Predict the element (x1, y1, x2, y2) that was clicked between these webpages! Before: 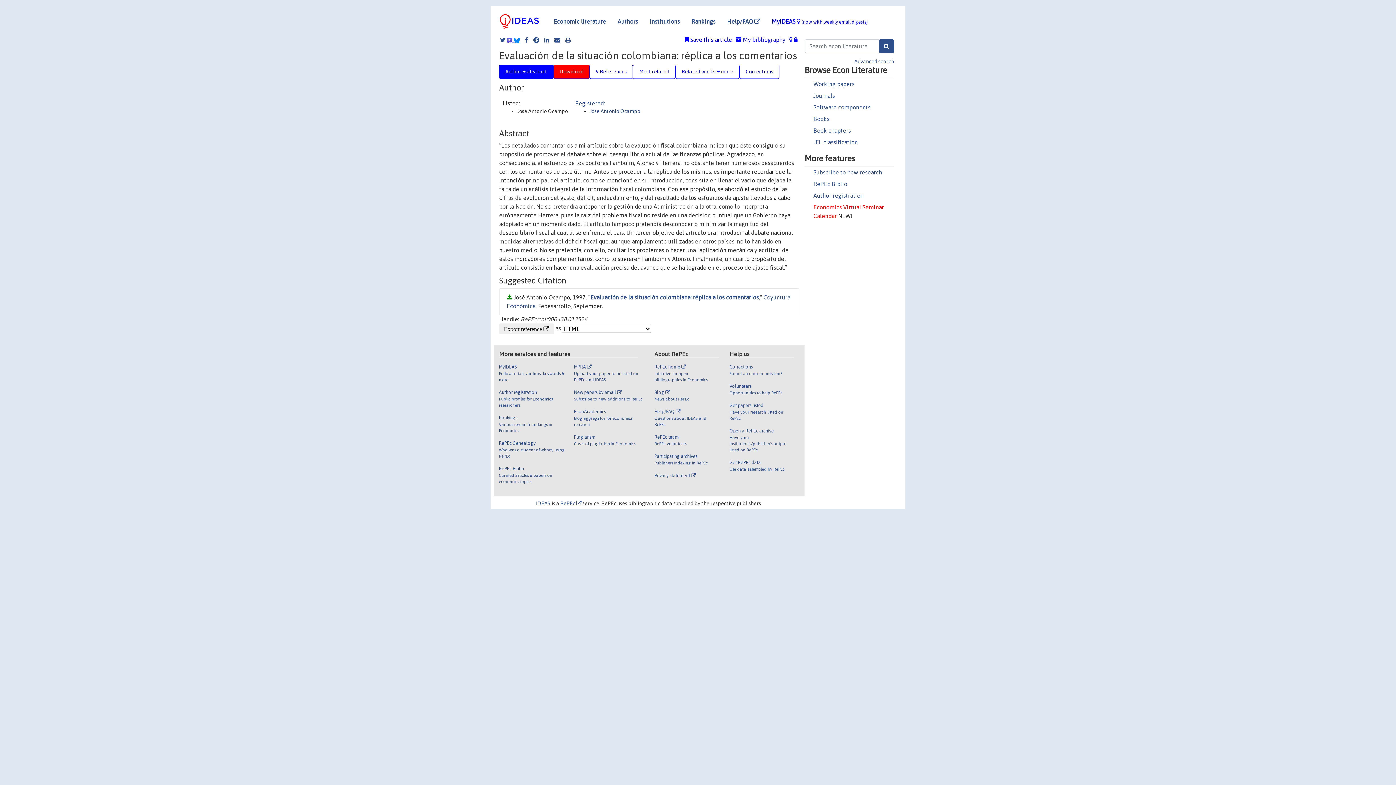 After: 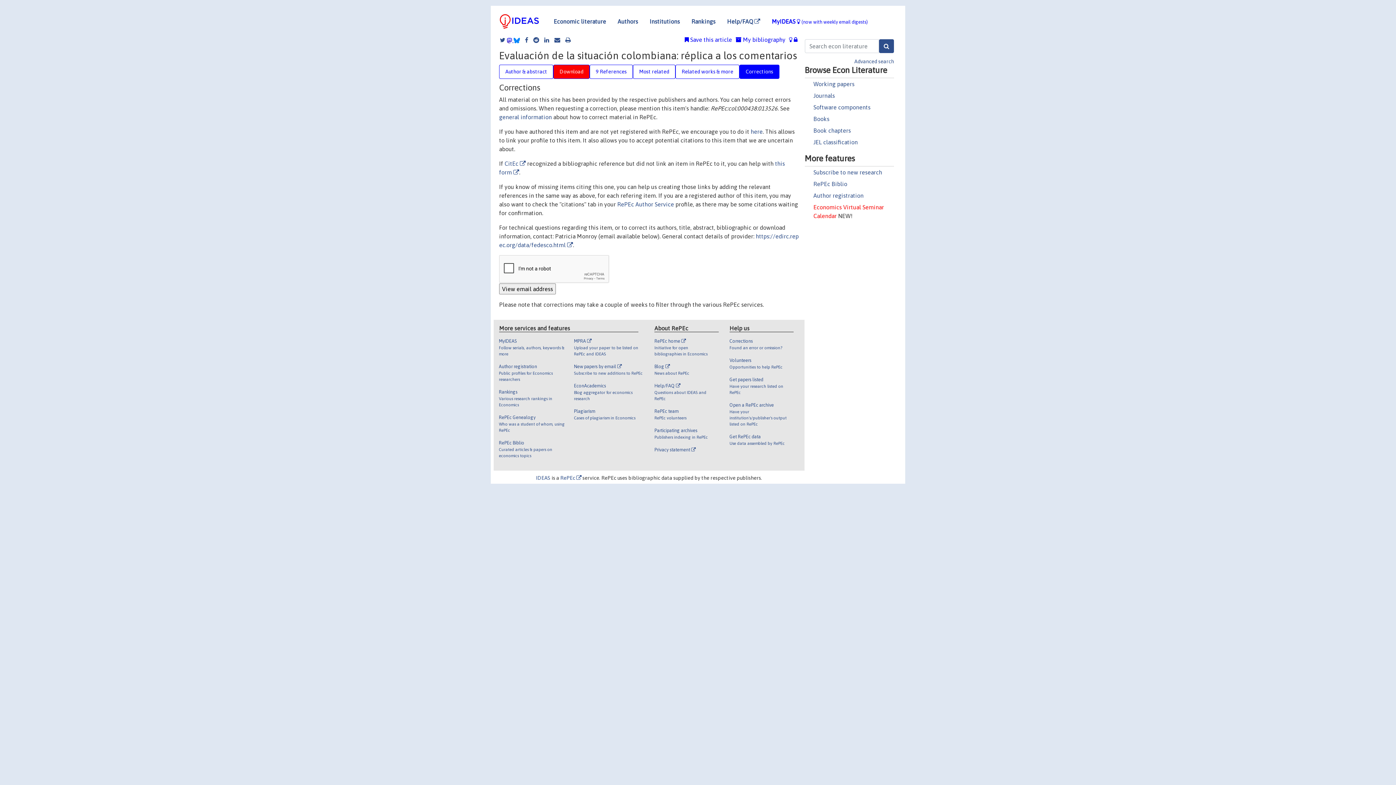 Action: label: Corrections bbox: (739, 64, 779, 78)